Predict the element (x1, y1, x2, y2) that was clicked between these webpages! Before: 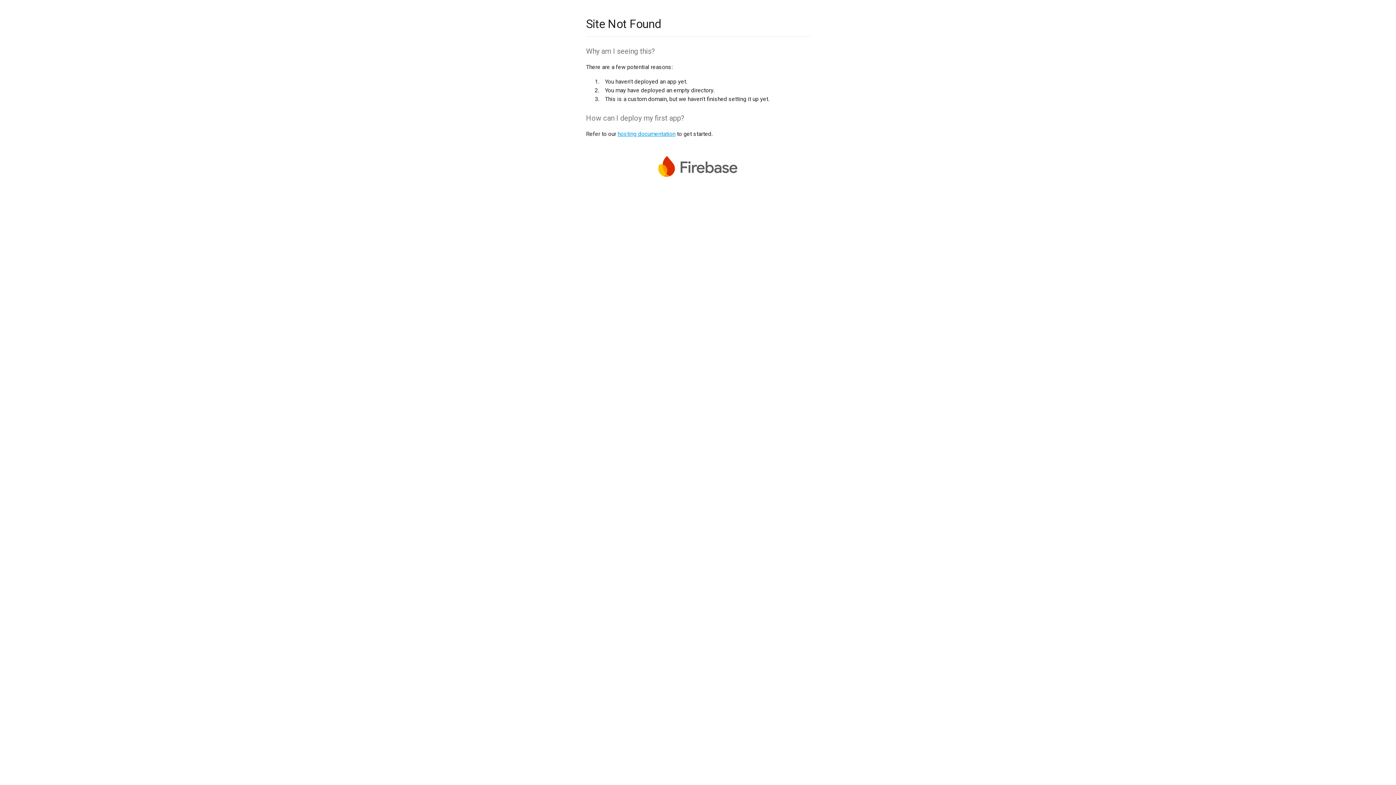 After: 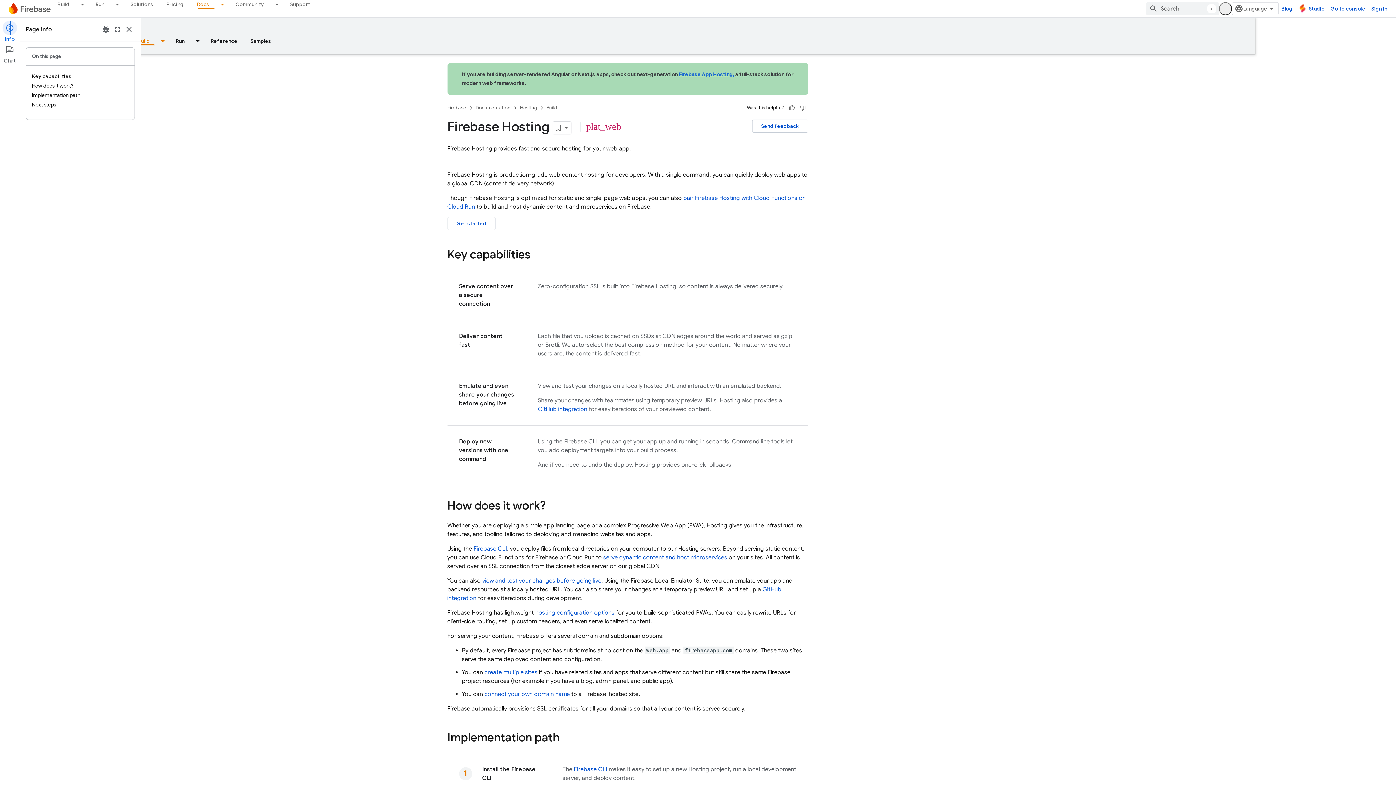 Action: label: hosting documentation bbox: (617, 130, 675, 137)